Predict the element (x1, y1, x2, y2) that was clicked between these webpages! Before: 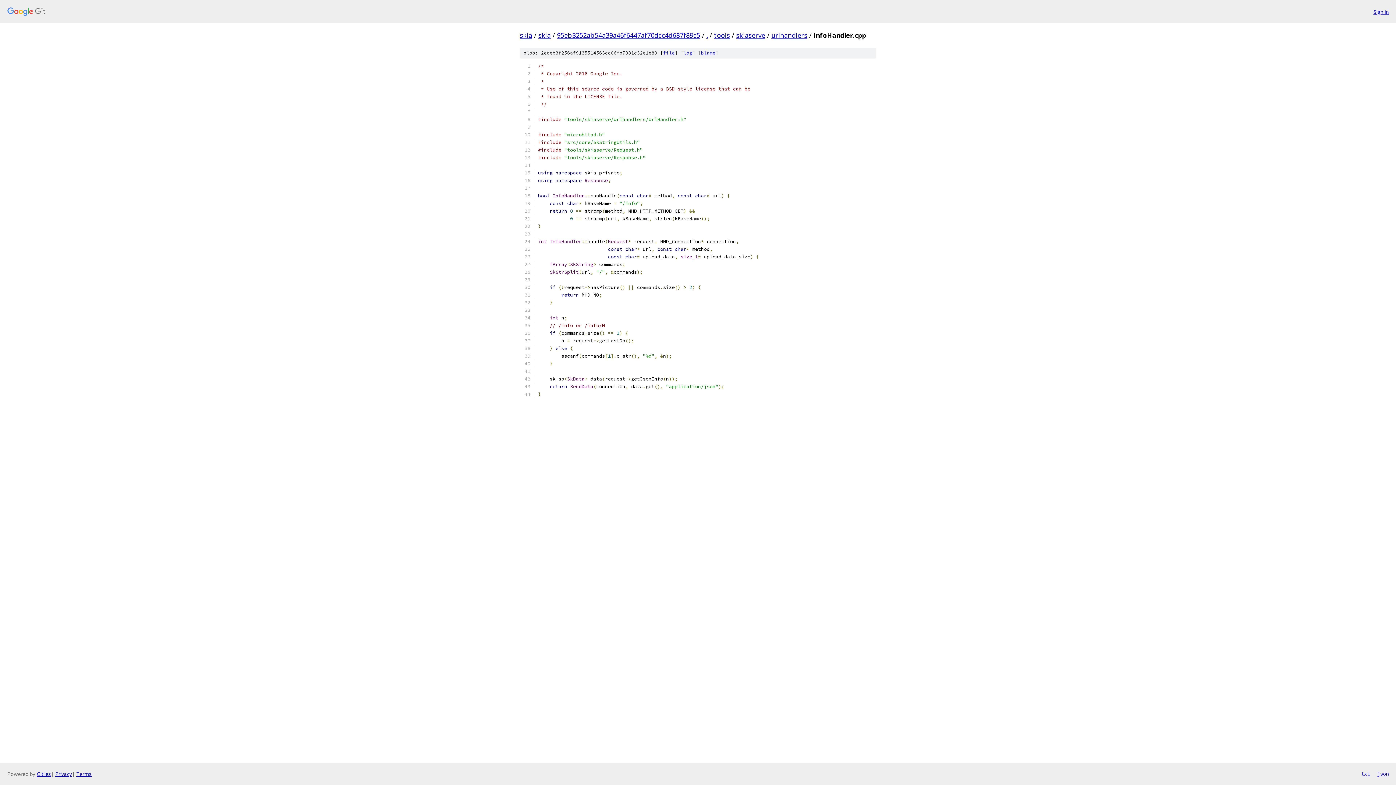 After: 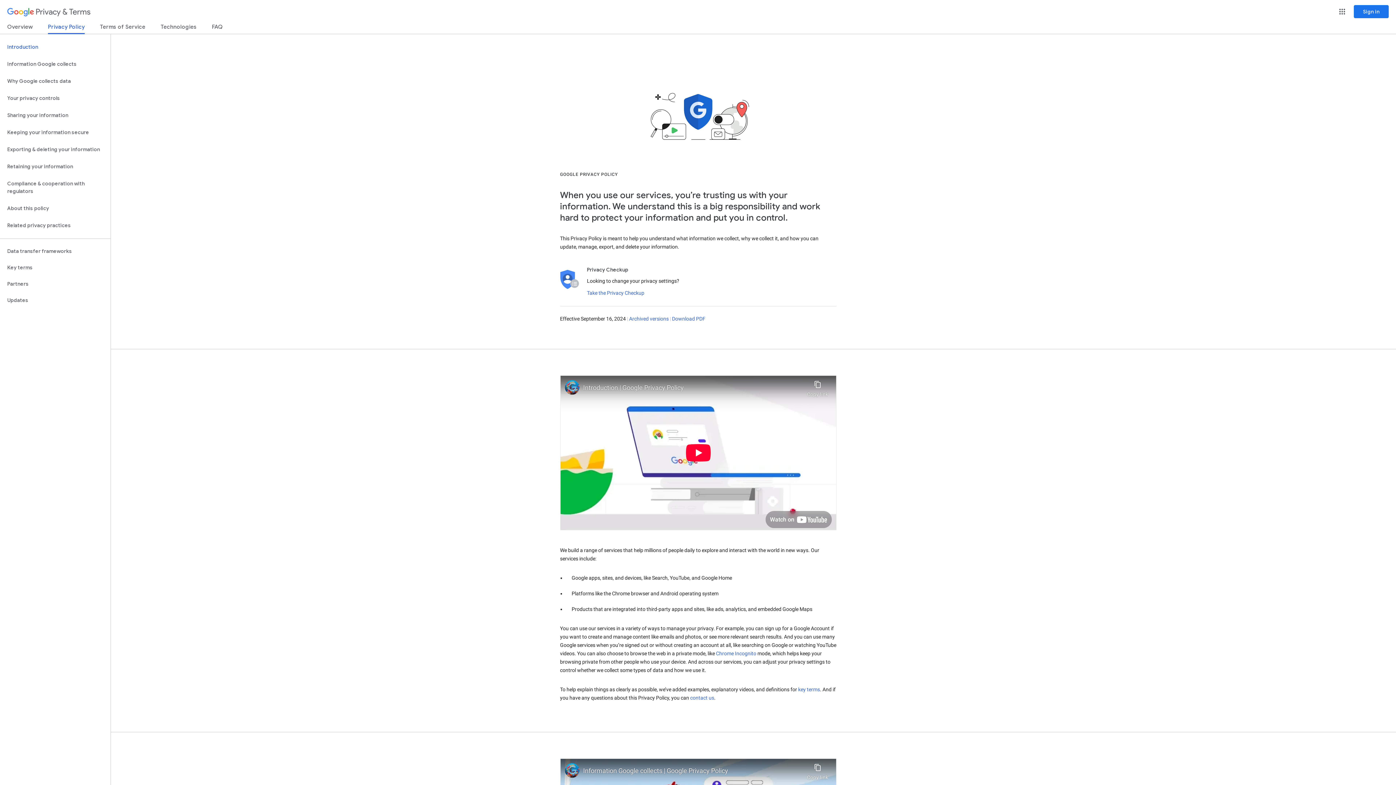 Action: bbox: (55, 770, 72, 777) label: Privacy